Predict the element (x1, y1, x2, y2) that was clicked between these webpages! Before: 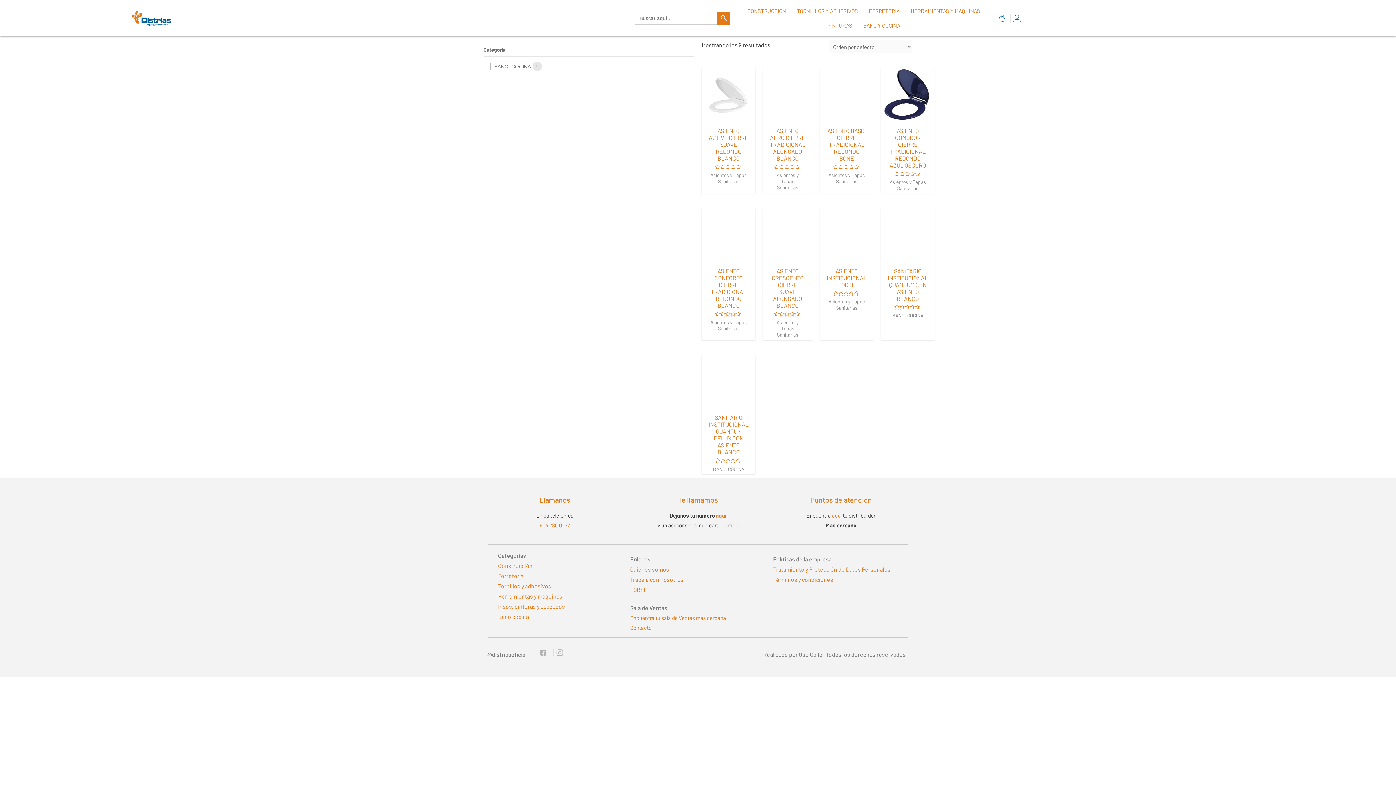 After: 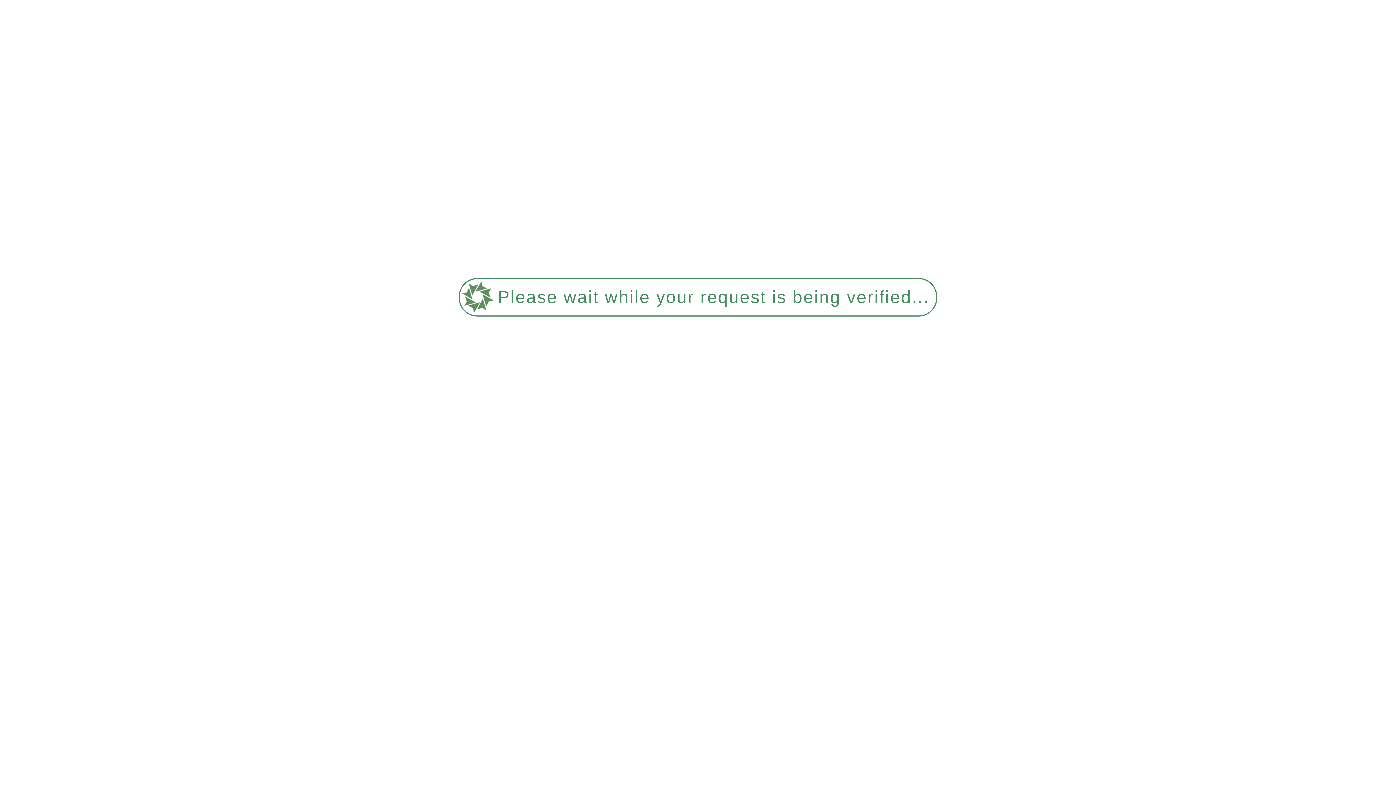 Action: label: ASIENTO ACTIVE CIERRE SUAVE REDONDO BLANCO bbox: (708, 127, 748, 161)